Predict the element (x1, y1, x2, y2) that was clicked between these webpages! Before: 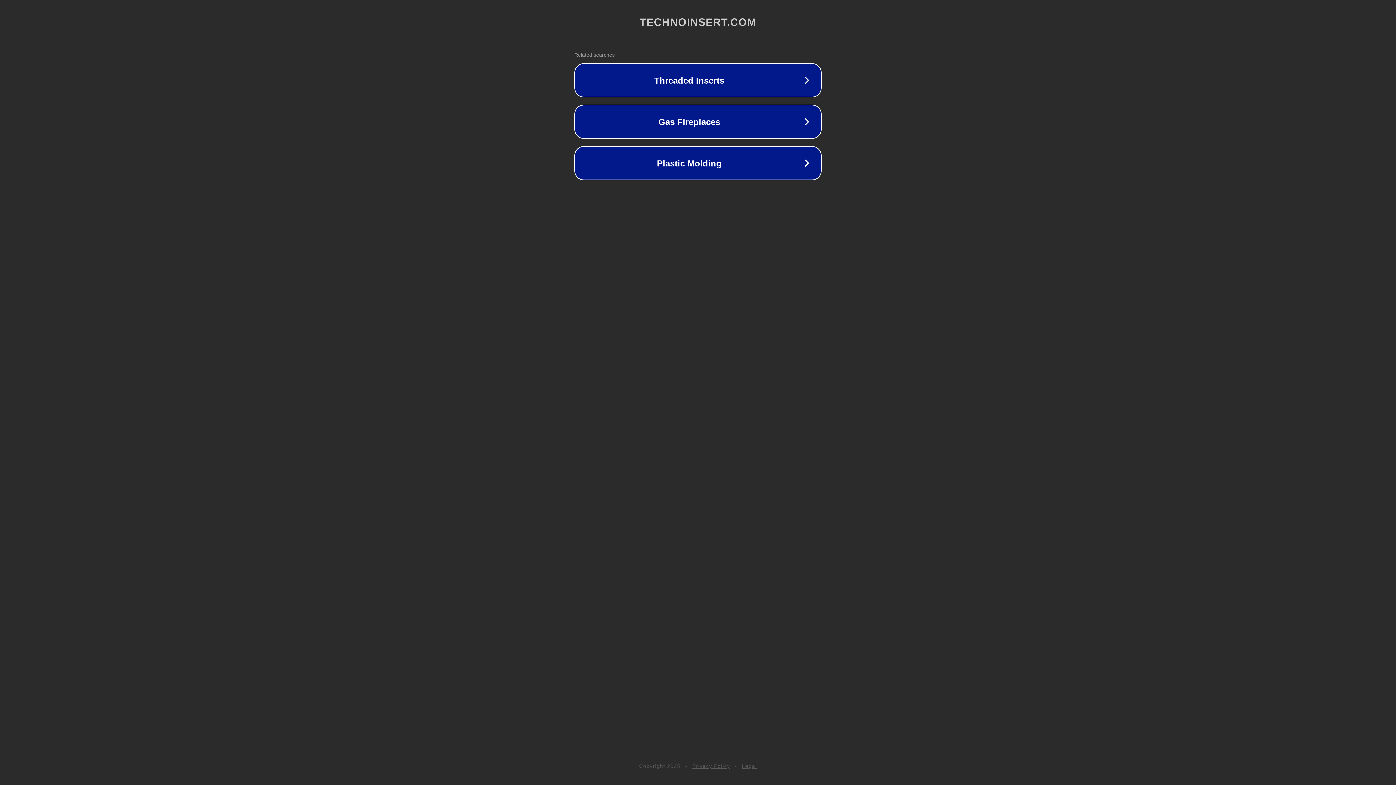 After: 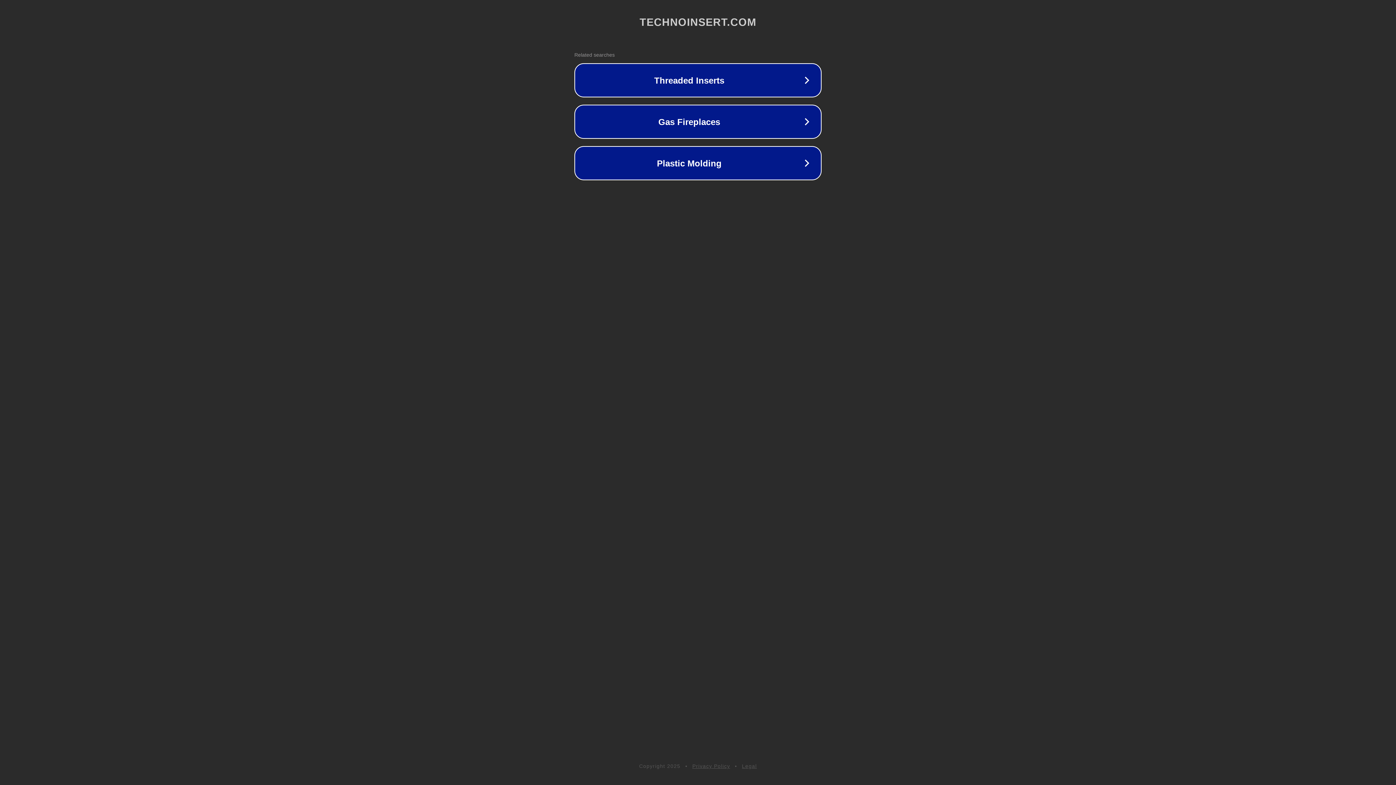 Action: bbox: (692, 763, 730, 769) label: Privacy Policy